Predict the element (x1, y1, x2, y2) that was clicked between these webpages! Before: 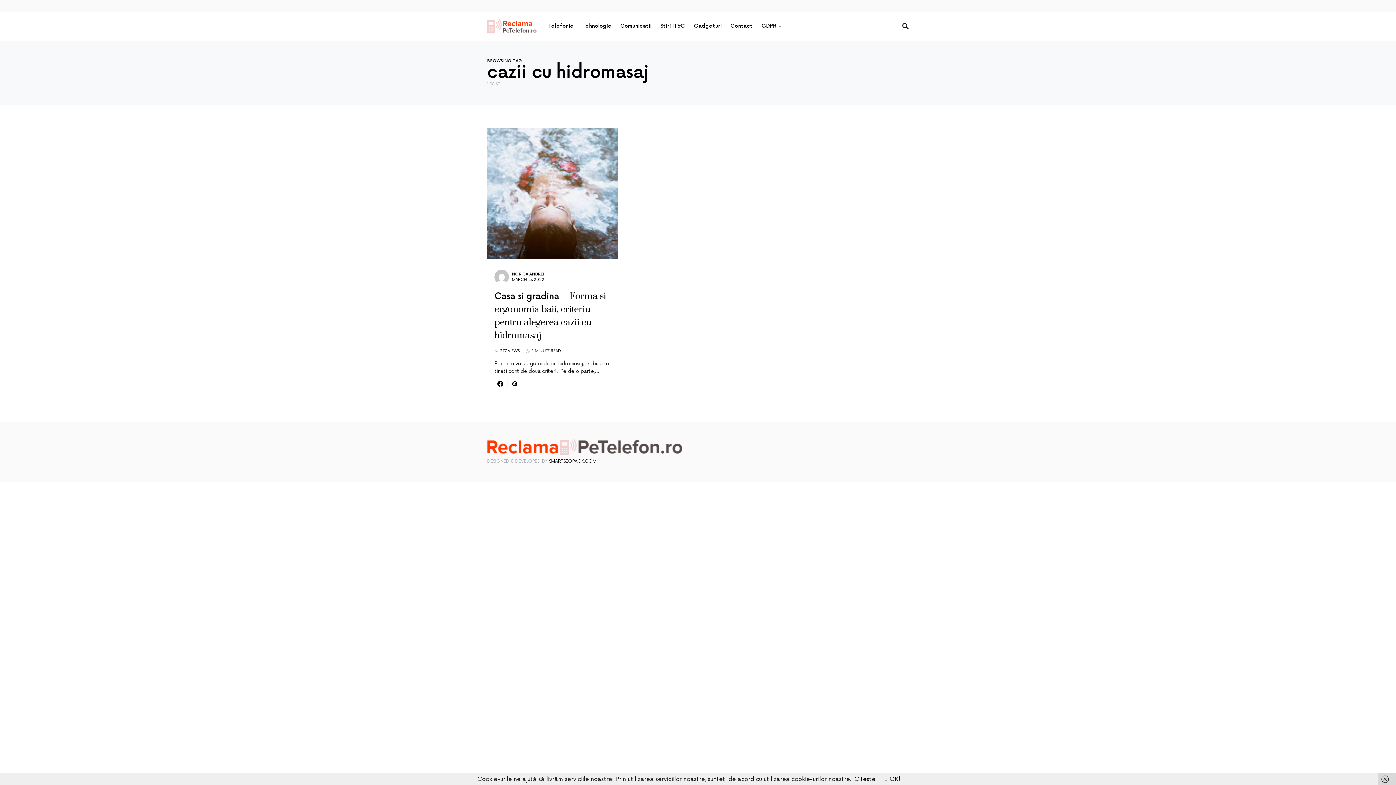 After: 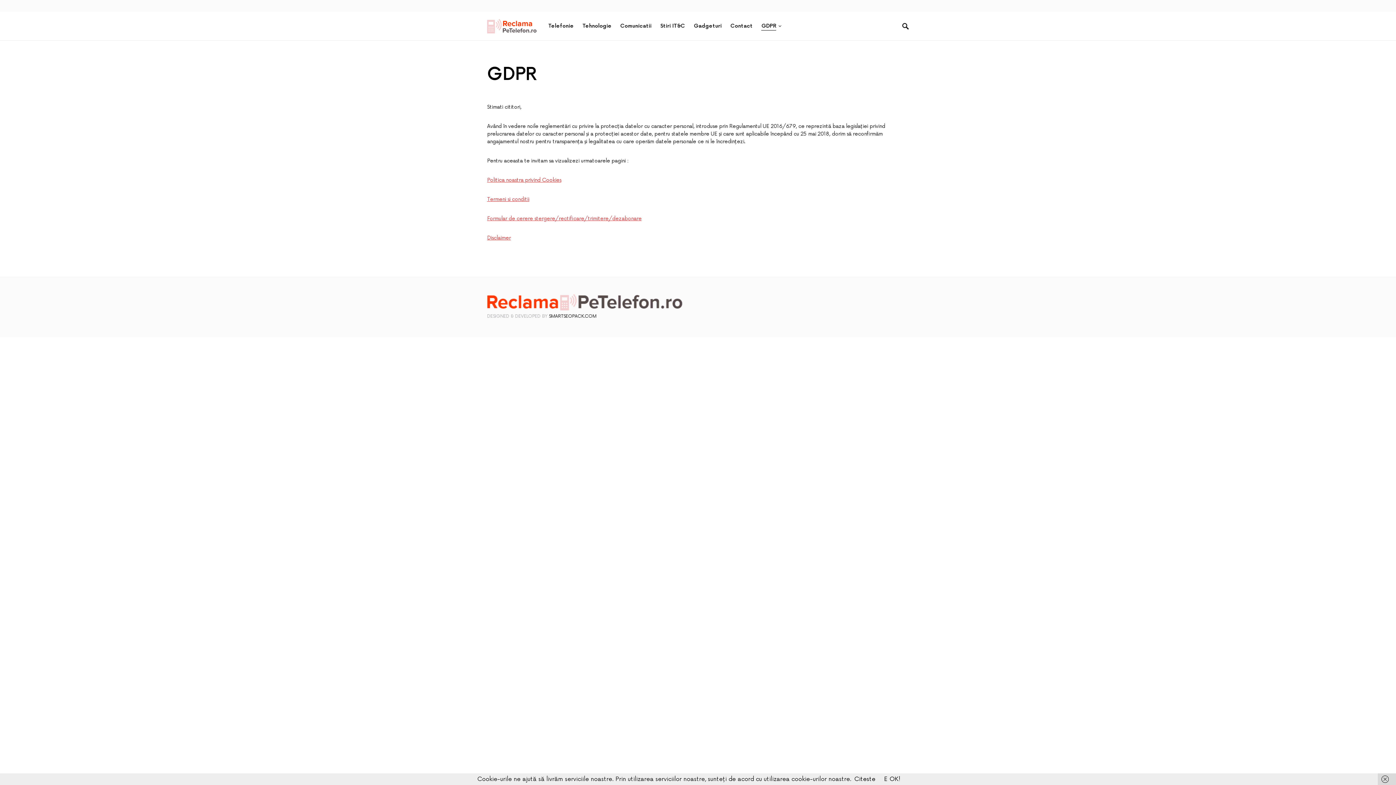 Action: bbox: (757, 11, 782, 40) label: GDPR